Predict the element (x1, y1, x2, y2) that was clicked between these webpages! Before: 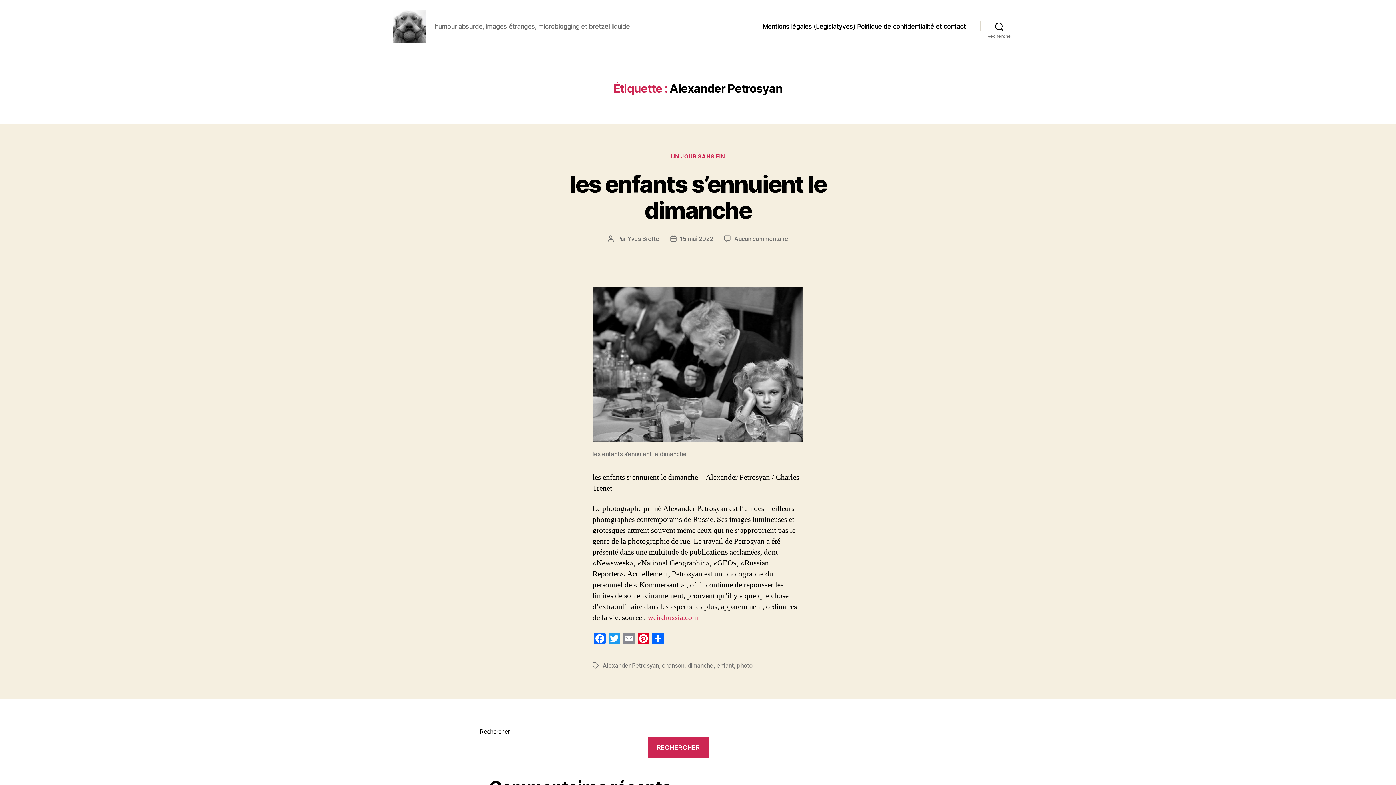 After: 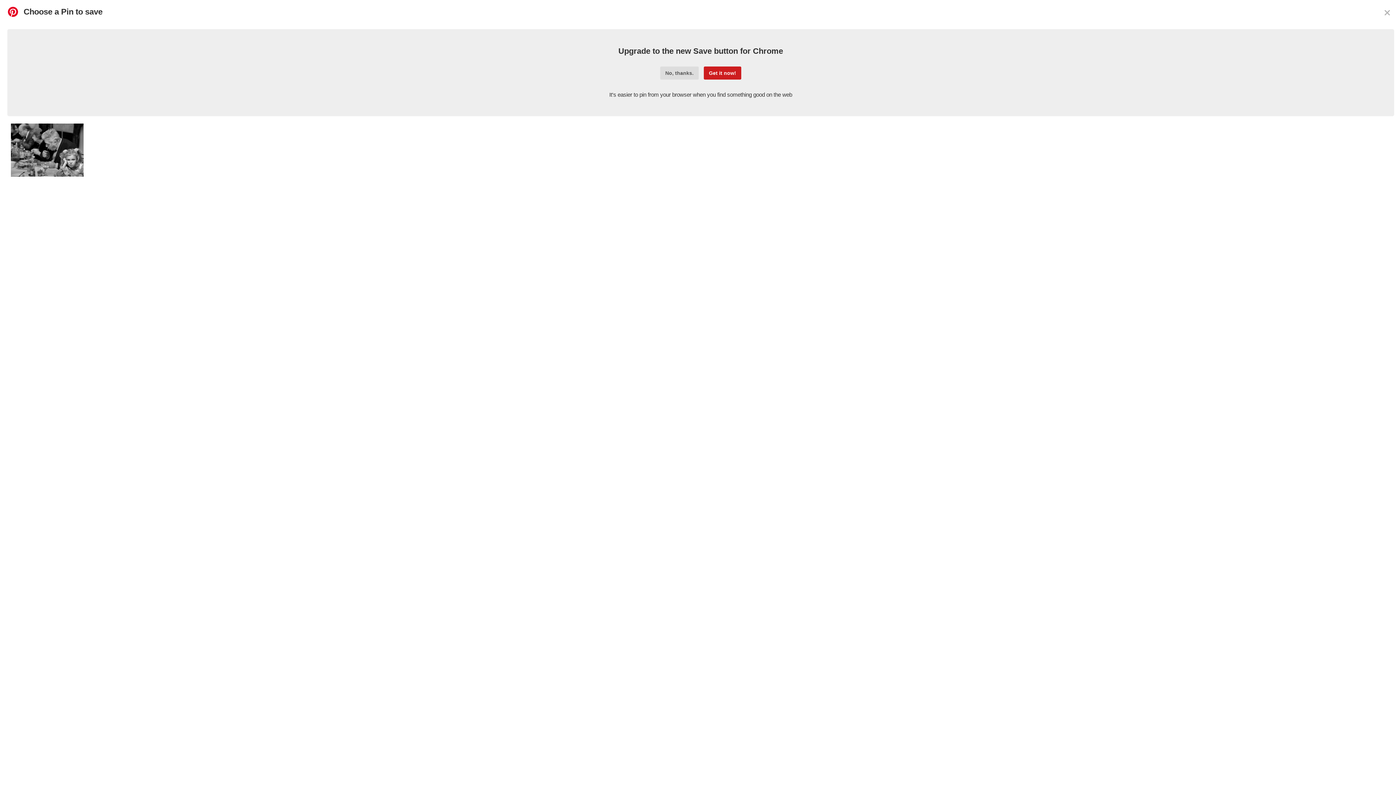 Action: label: Pinterest bbox: (636, 633, 650, 646)